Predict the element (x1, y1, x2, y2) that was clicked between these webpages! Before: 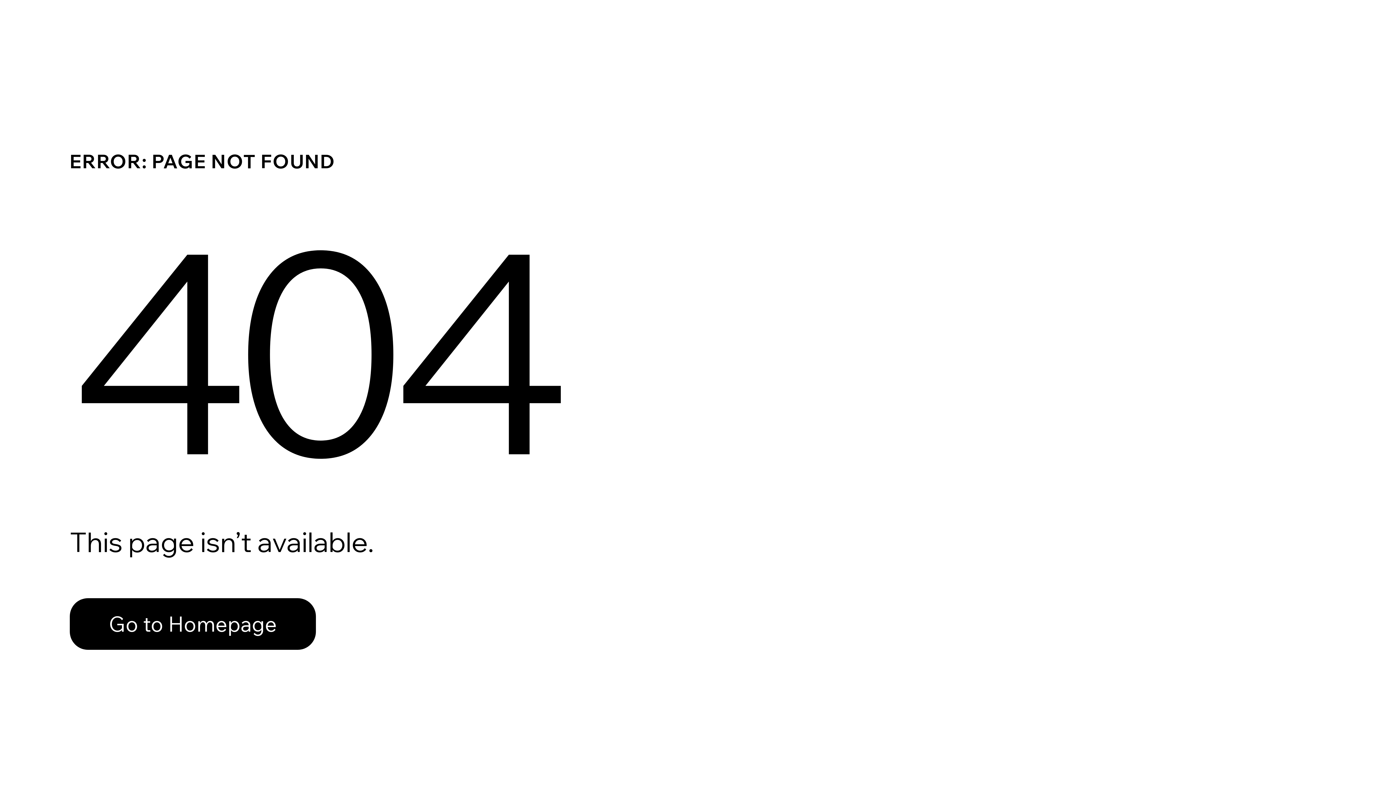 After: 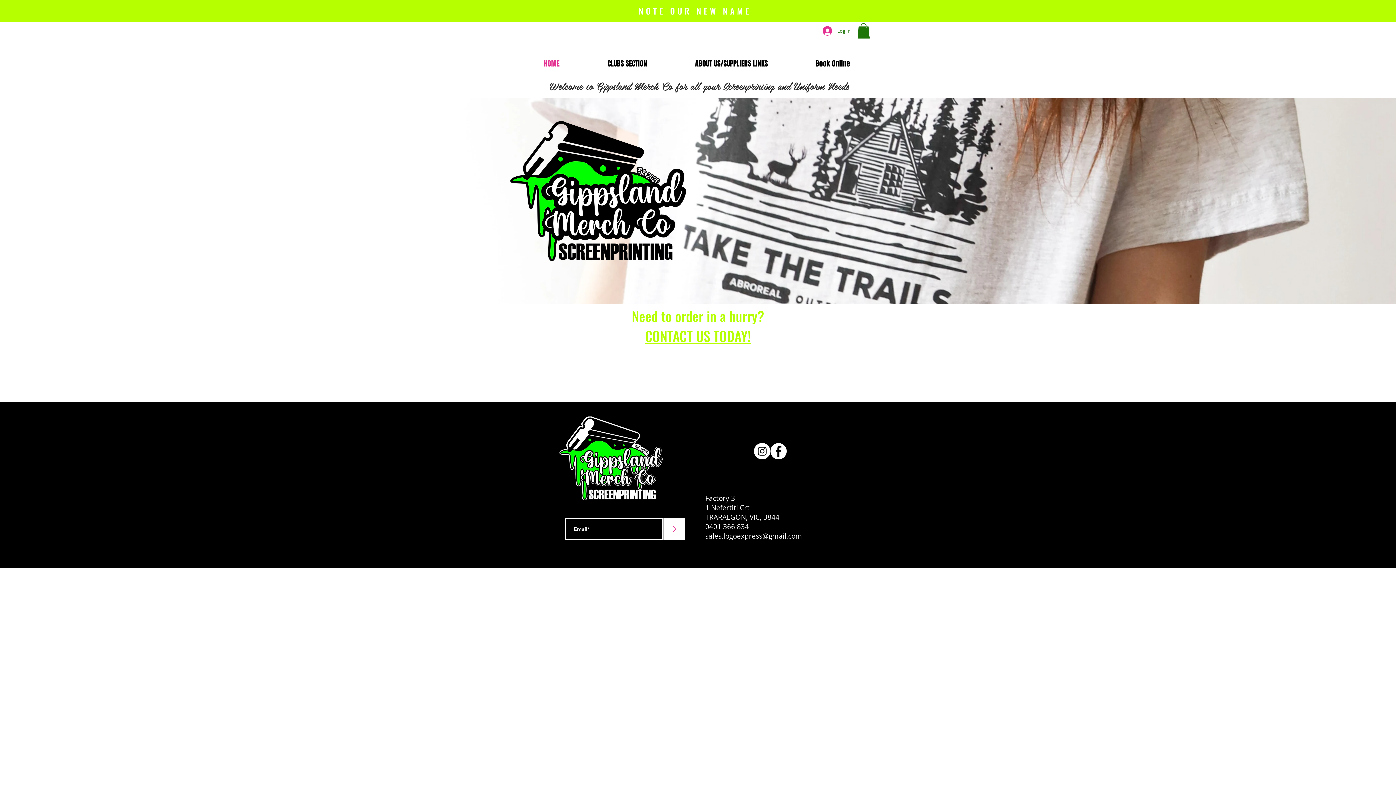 Action: label: Go to Homepage bbox: (69, 598, 316, 650)